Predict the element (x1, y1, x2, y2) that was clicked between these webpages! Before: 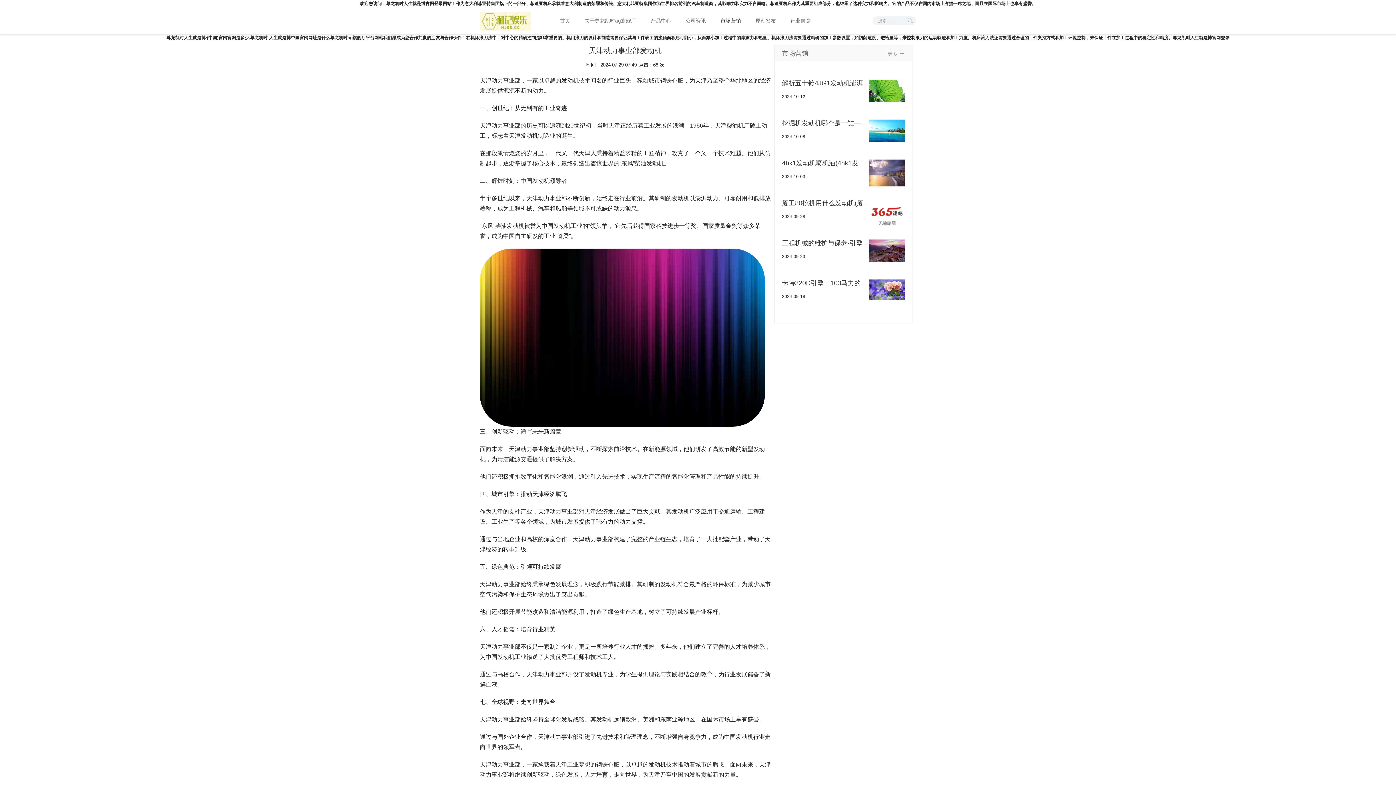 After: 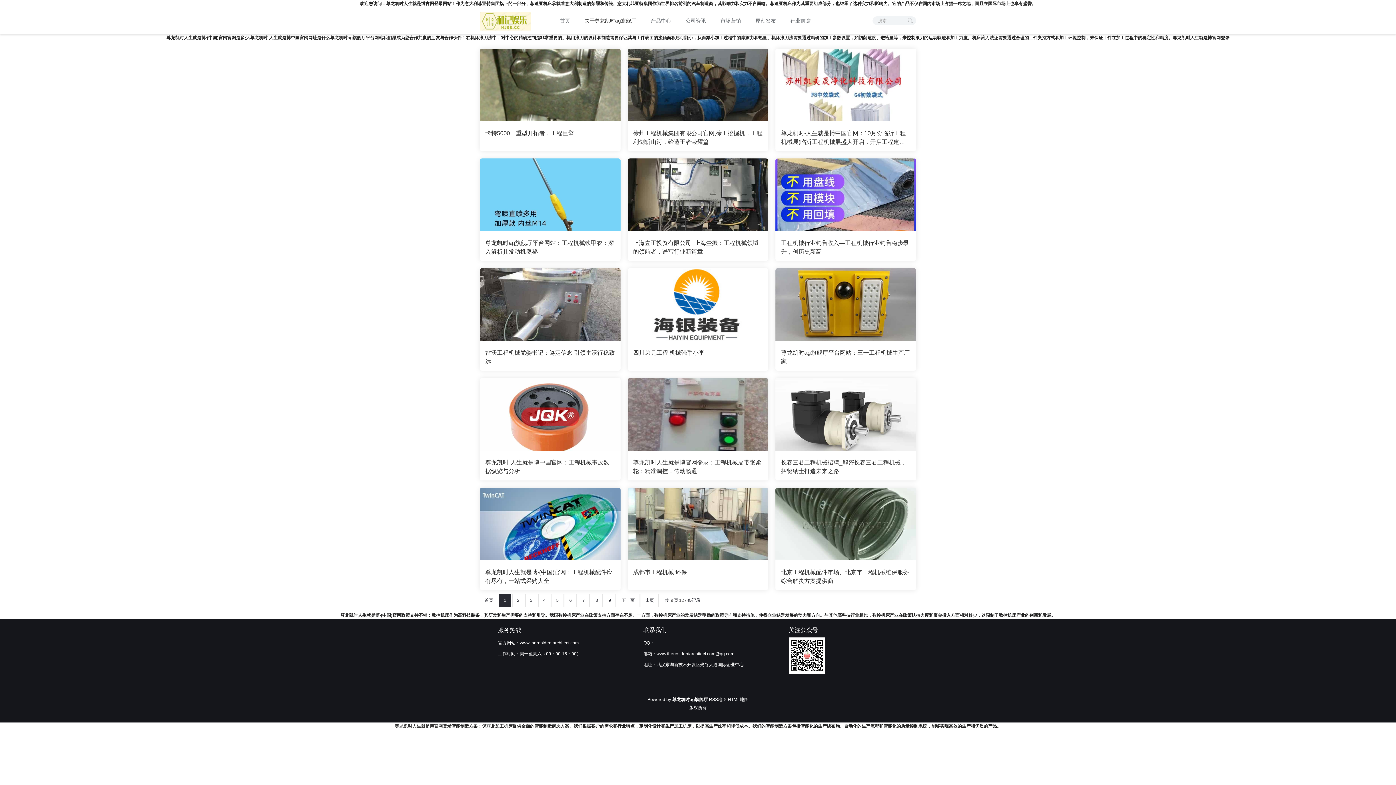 Action: bbox: (577, 7, 643, 34) label: 关于尊龙凯时ag旗舰厅